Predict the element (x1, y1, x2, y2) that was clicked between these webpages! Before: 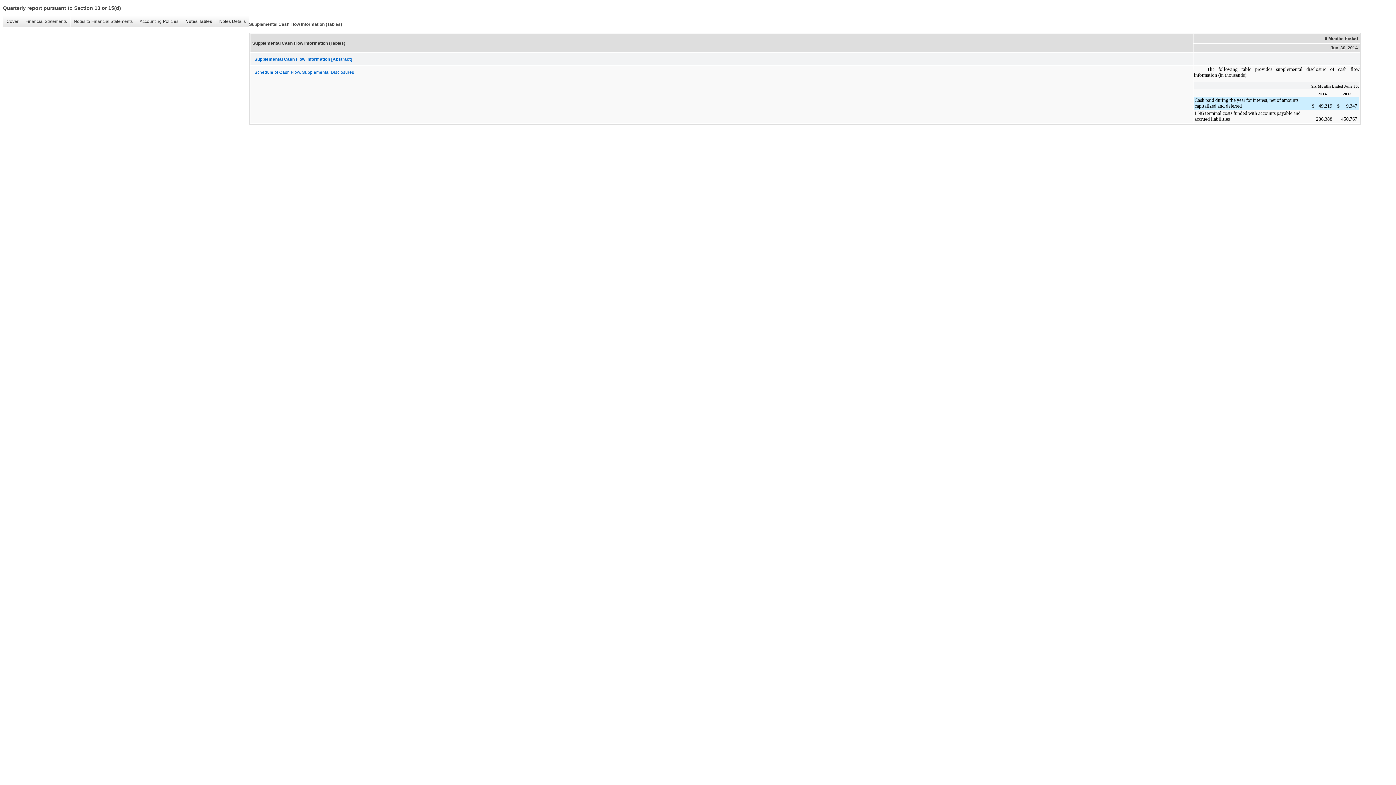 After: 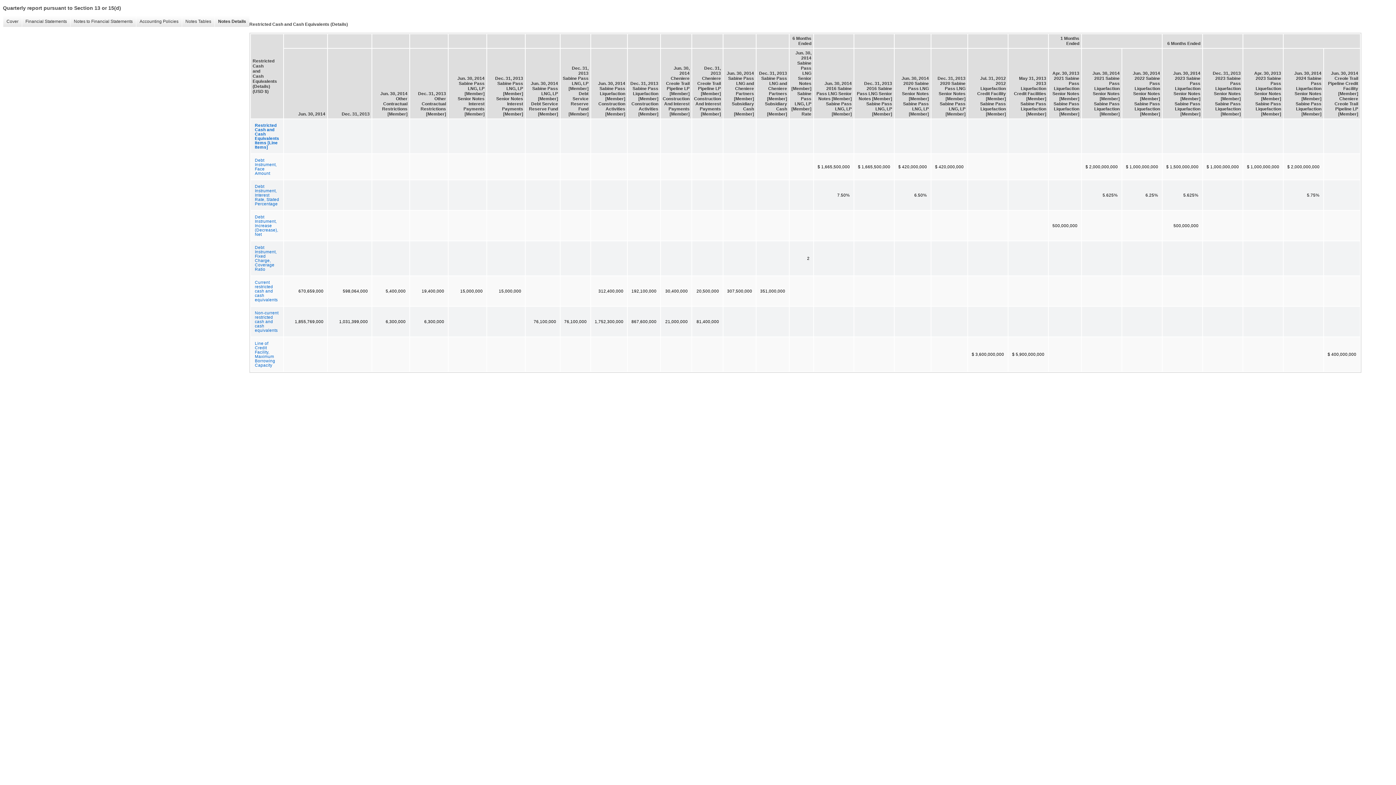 Action: label: Notes Details bbox: (215, 16, 249, 26)